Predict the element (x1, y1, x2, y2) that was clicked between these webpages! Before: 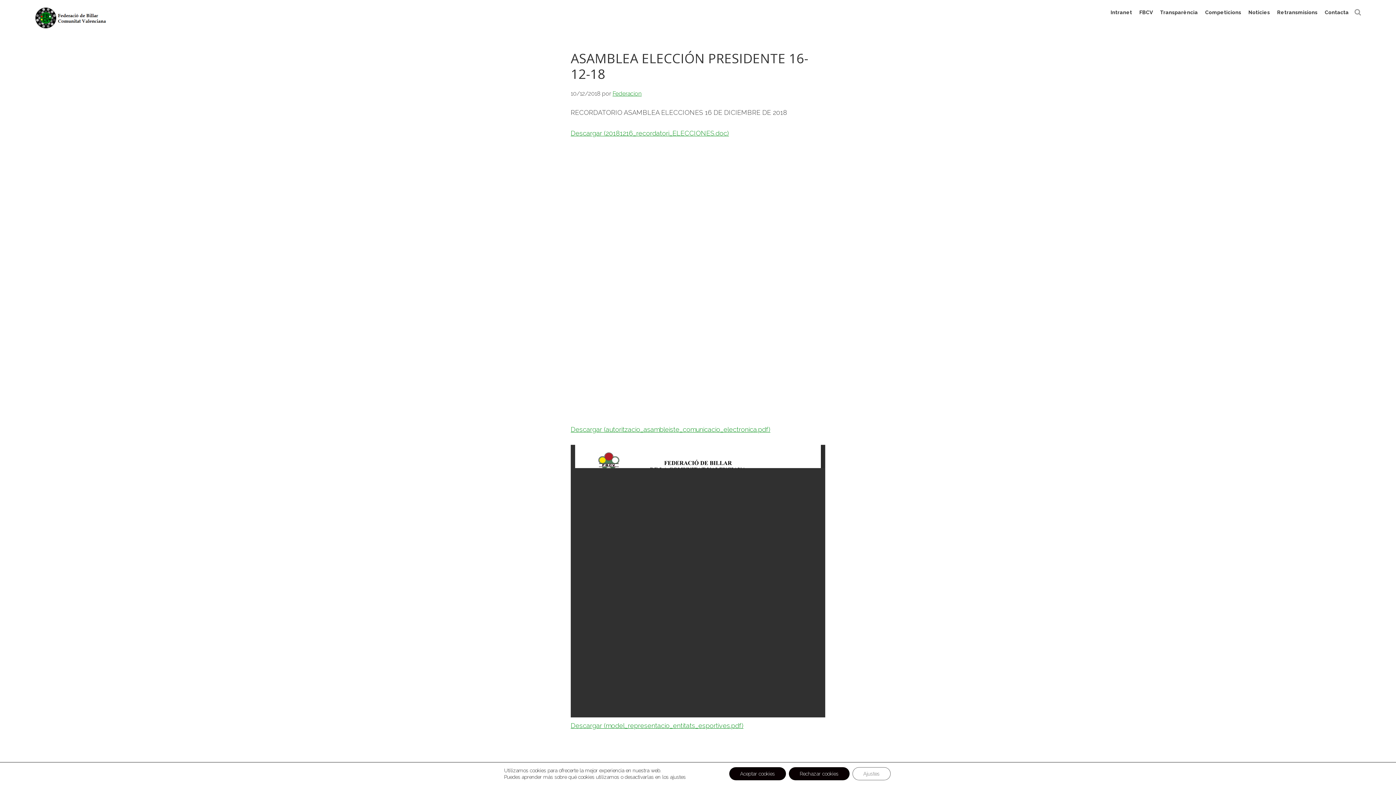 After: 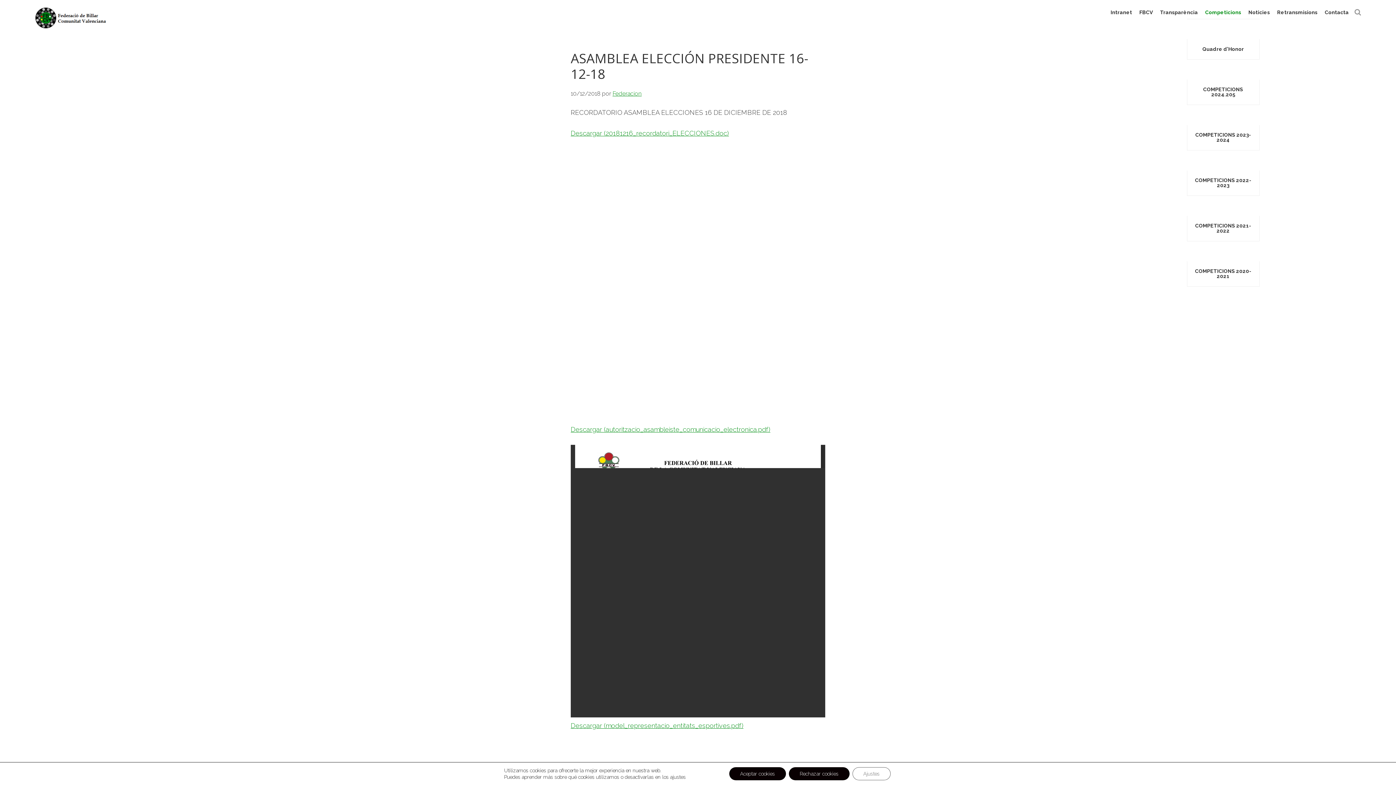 Action: bbox: (1201, 6, 1245, 18) label: Competicions